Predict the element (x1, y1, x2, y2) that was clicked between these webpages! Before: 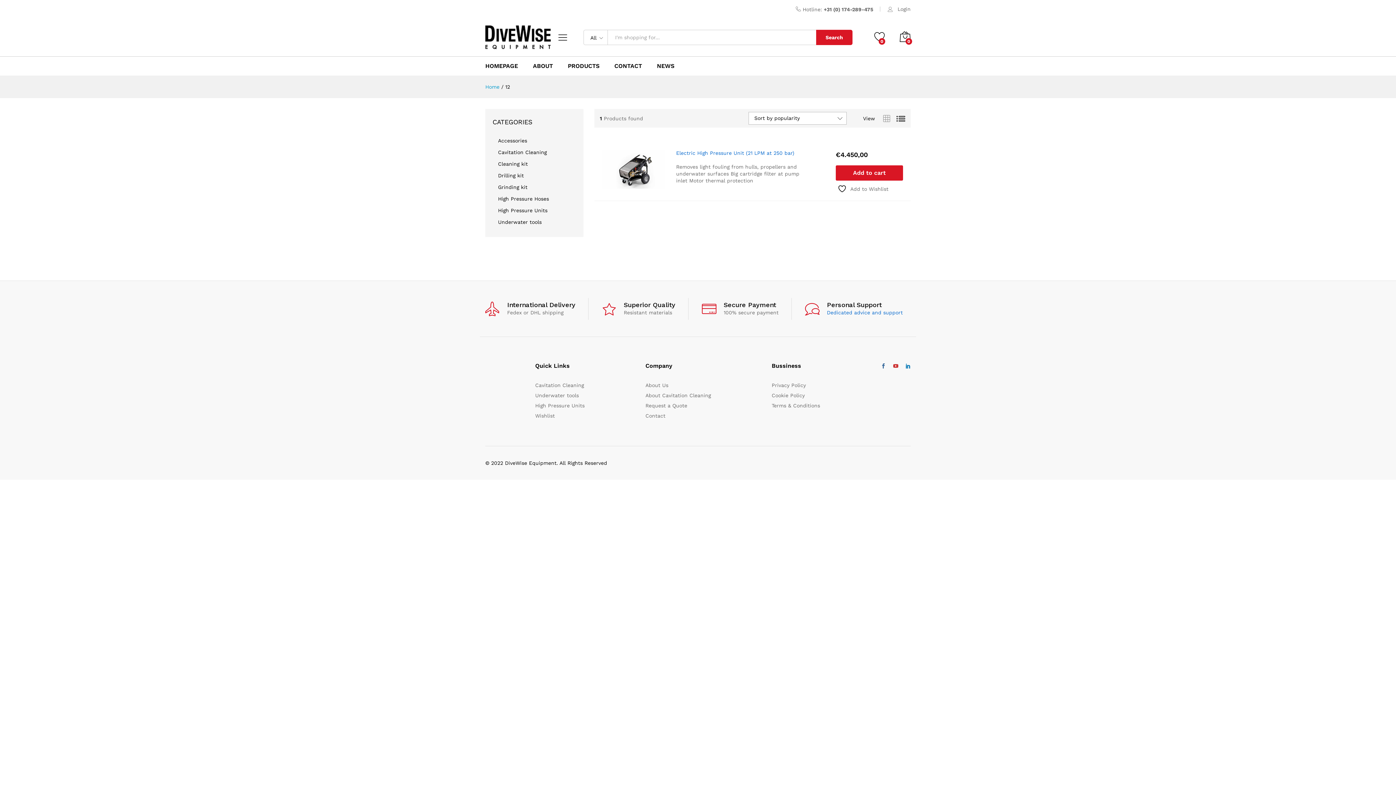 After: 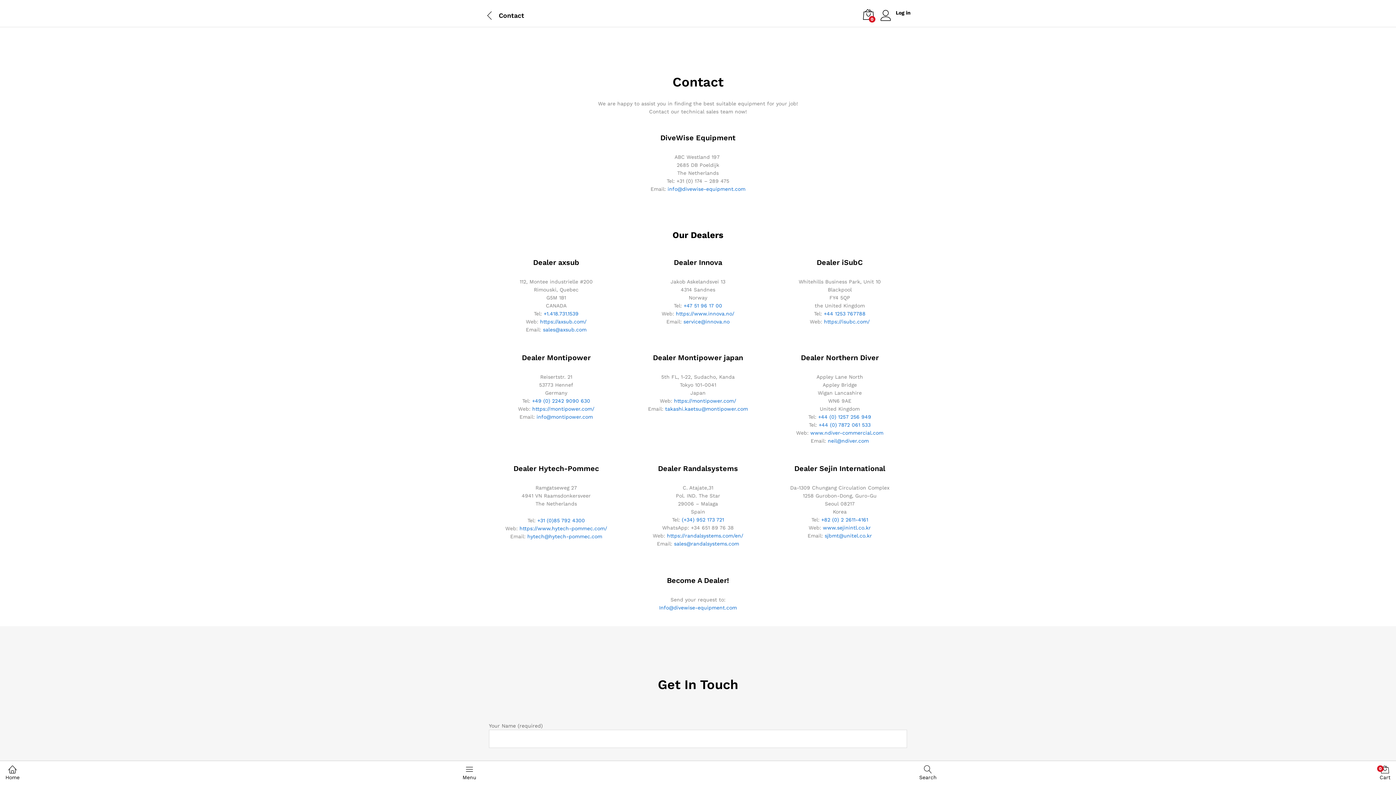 Action: label: Contact bbox: (645, 413, 665, 418)